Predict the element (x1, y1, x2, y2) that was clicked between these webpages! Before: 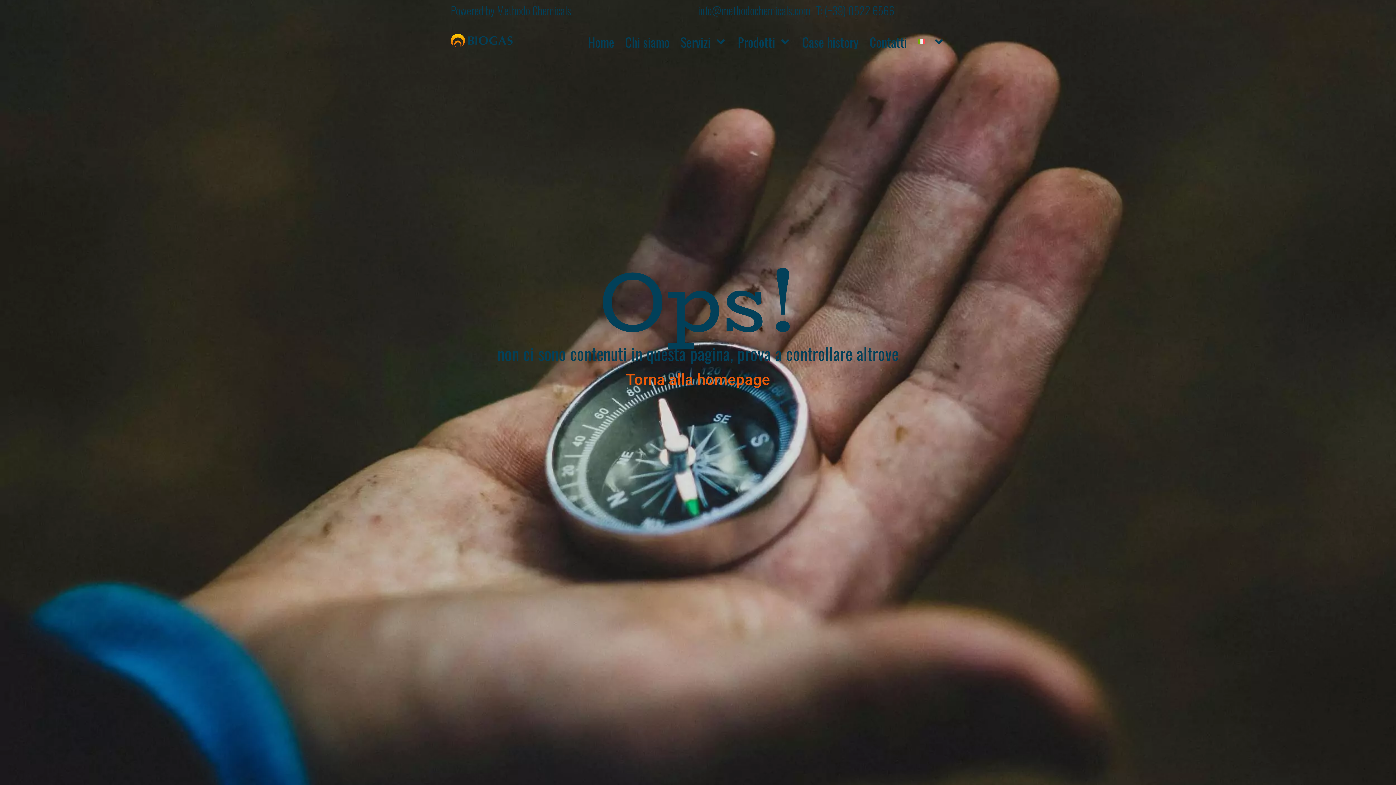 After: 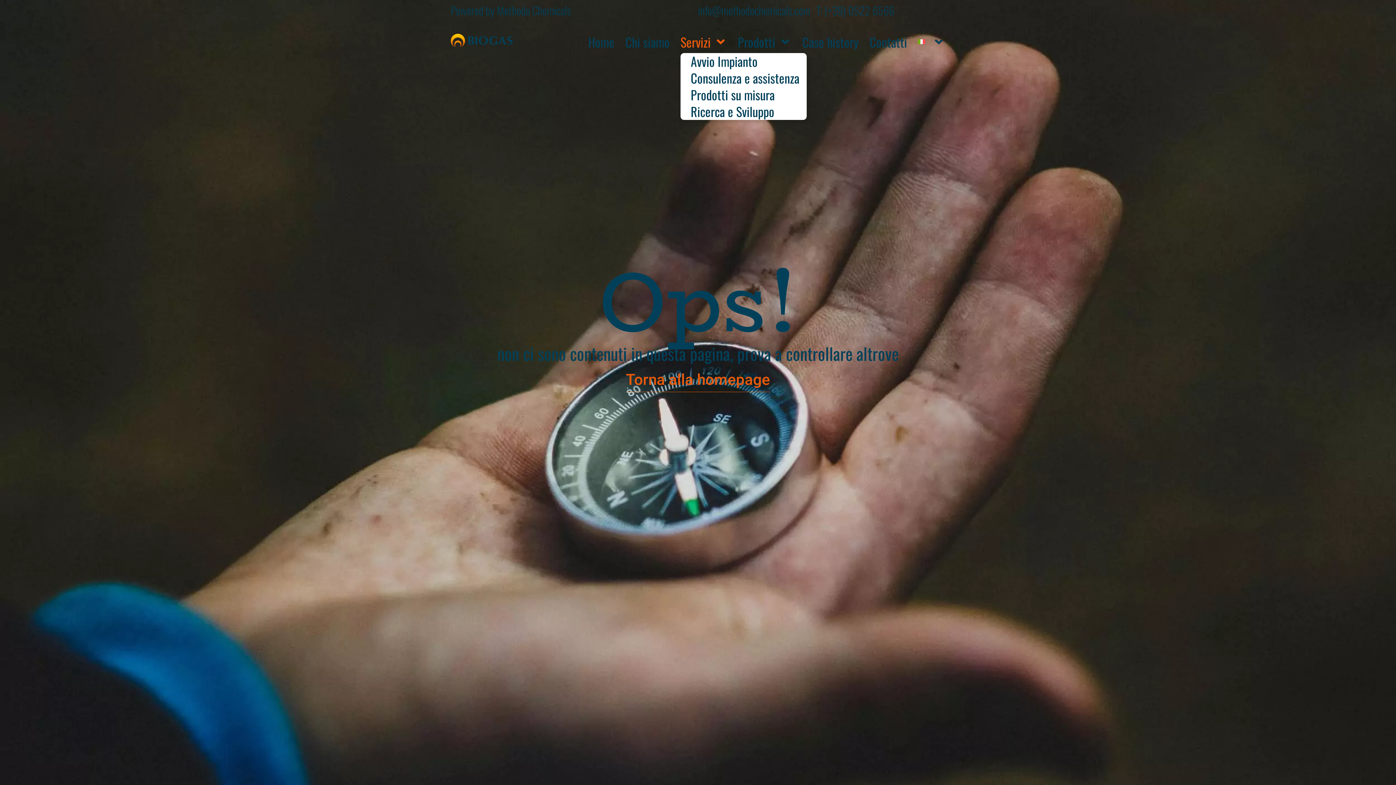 Action: label: Servizi bbox: (680, 34, 727, 49)